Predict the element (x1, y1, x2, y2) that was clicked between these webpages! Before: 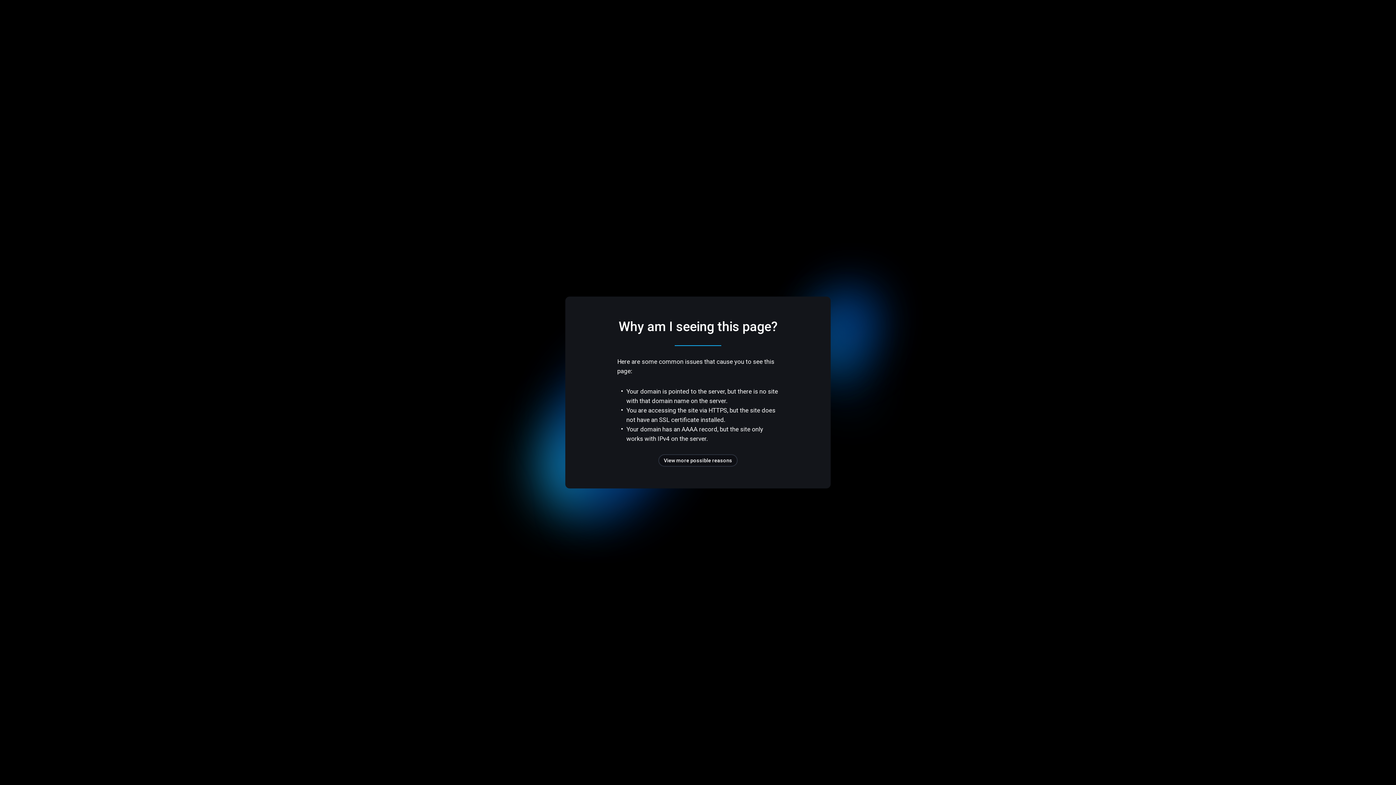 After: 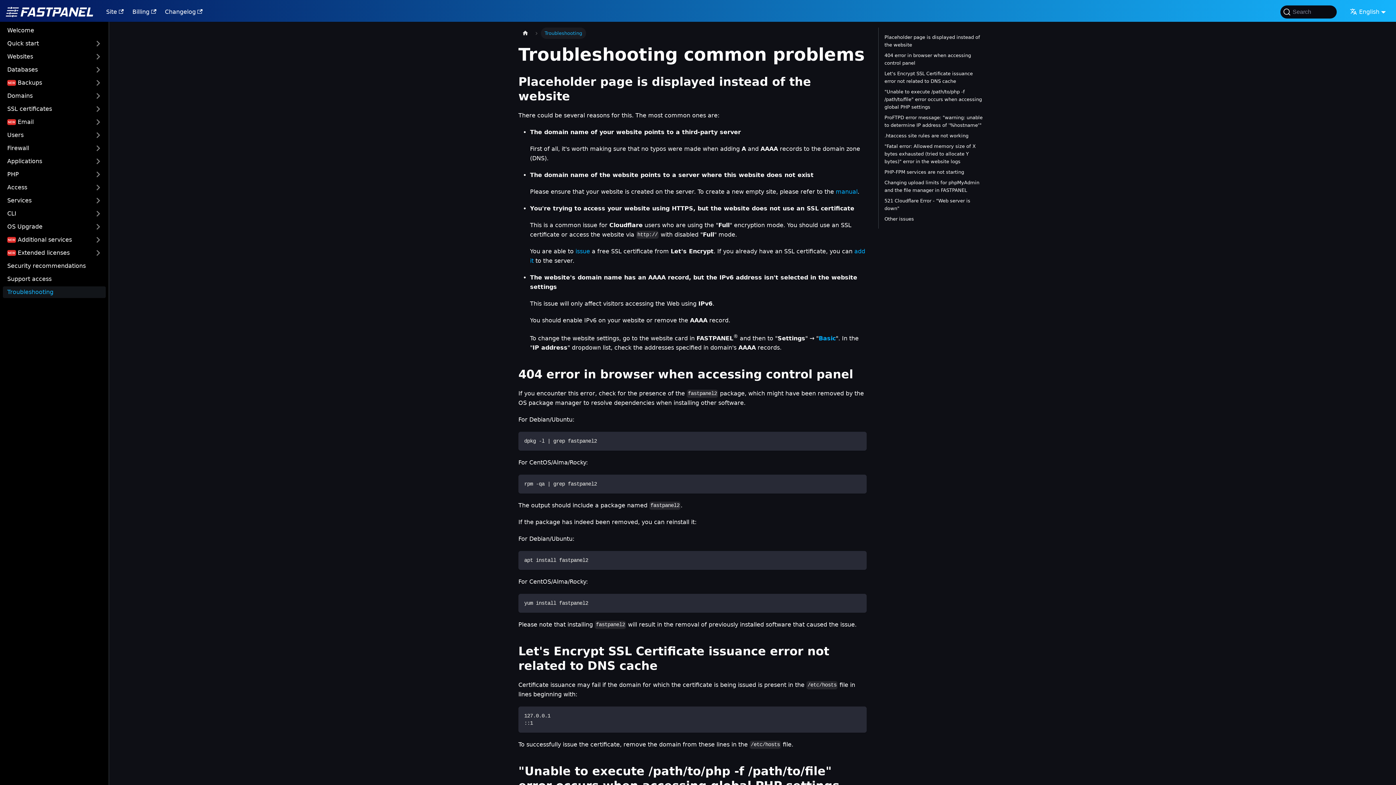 Action: label: View more possible reasons bbox: (658, 454, 737, 466)